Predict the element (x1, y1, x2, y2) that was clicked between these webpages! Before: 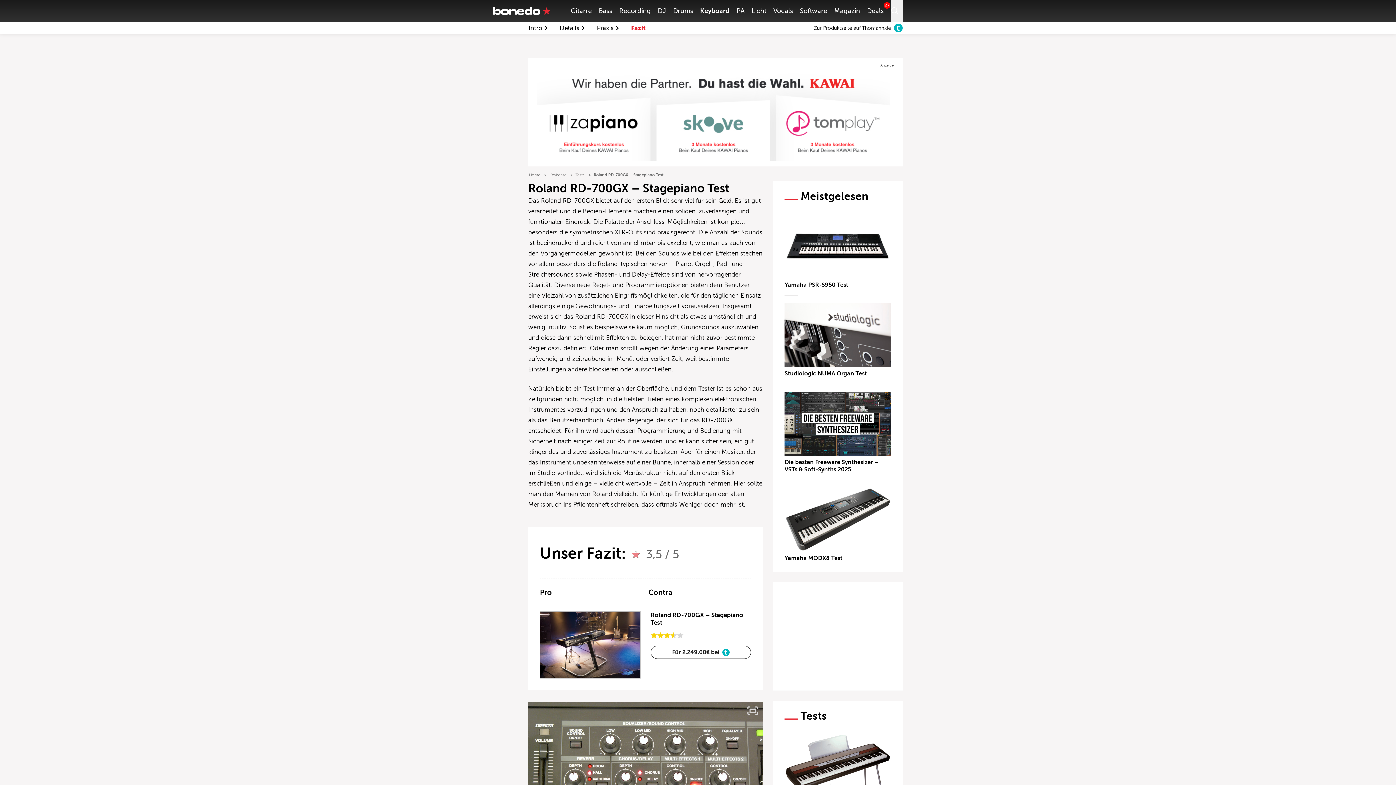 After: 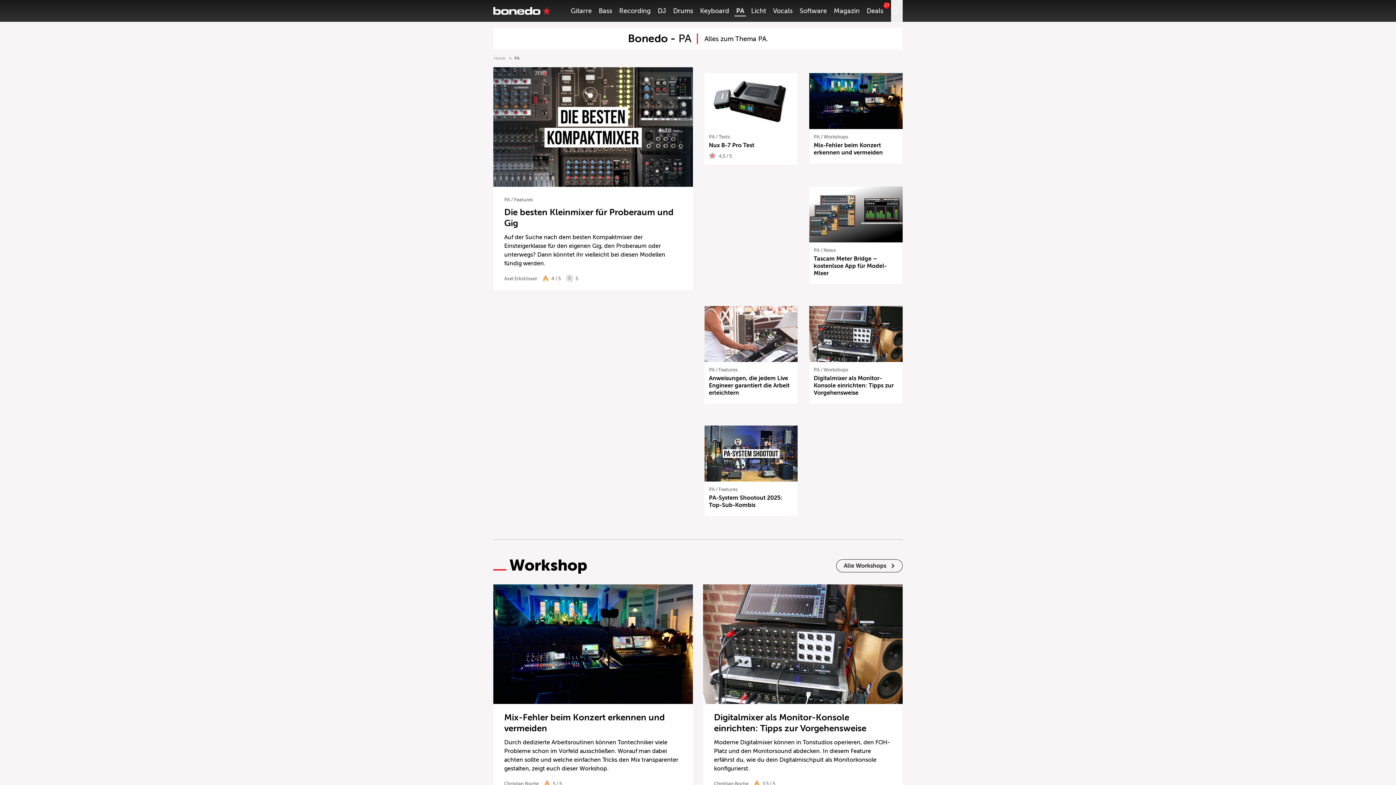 Action: label: PA bbox: (736, 7, 744, 14)